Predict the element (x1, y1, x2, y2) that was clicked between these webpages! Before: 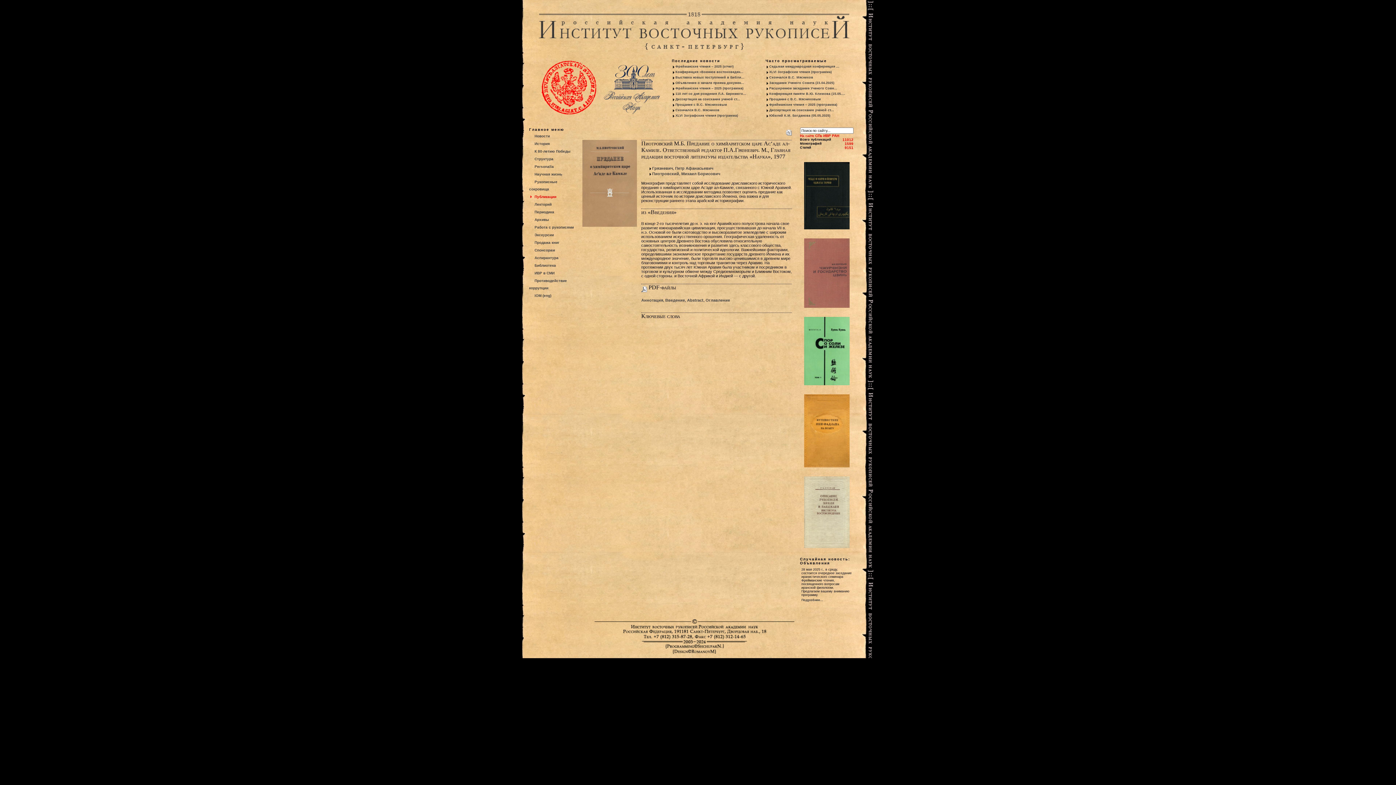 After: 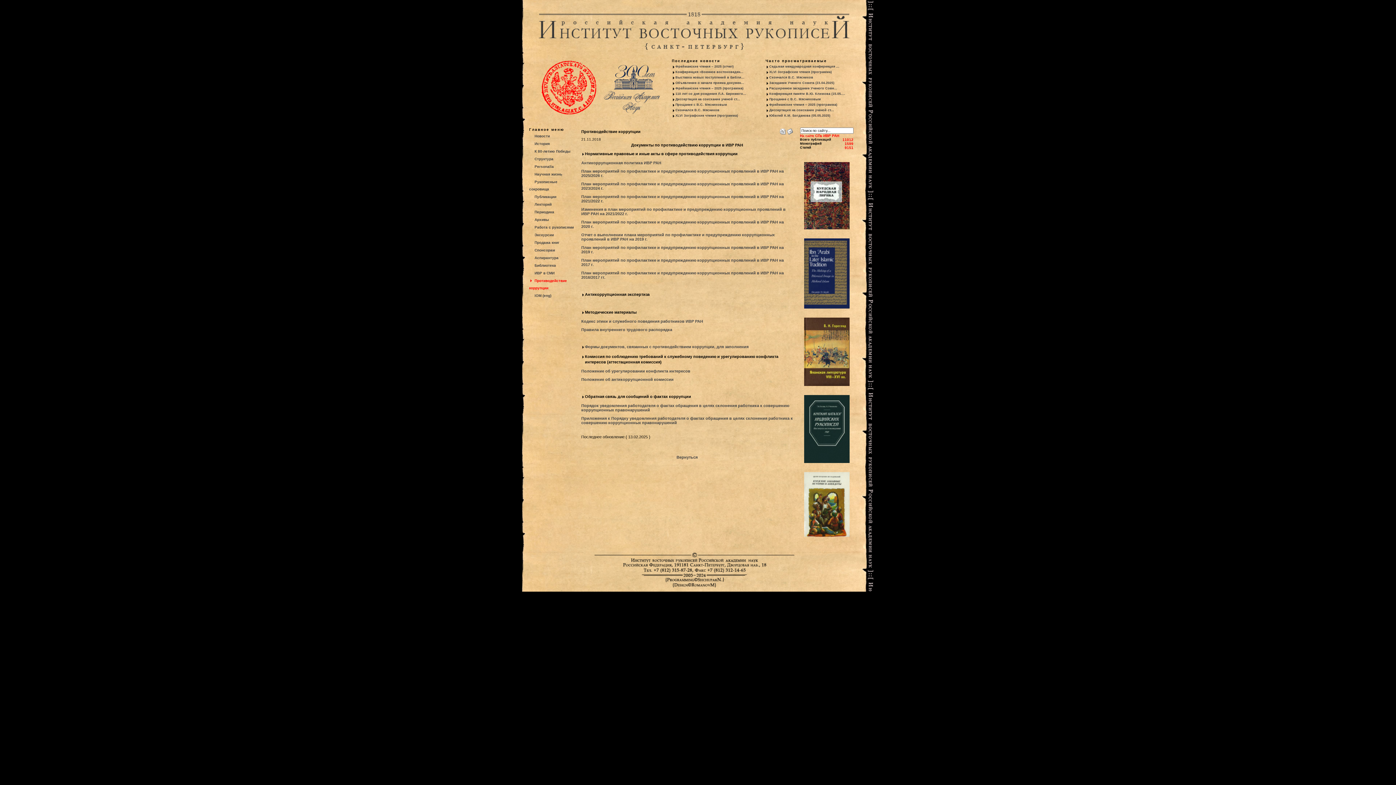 Action: bbox: (529, 277, 574, 292) label: Противодействие коррупции